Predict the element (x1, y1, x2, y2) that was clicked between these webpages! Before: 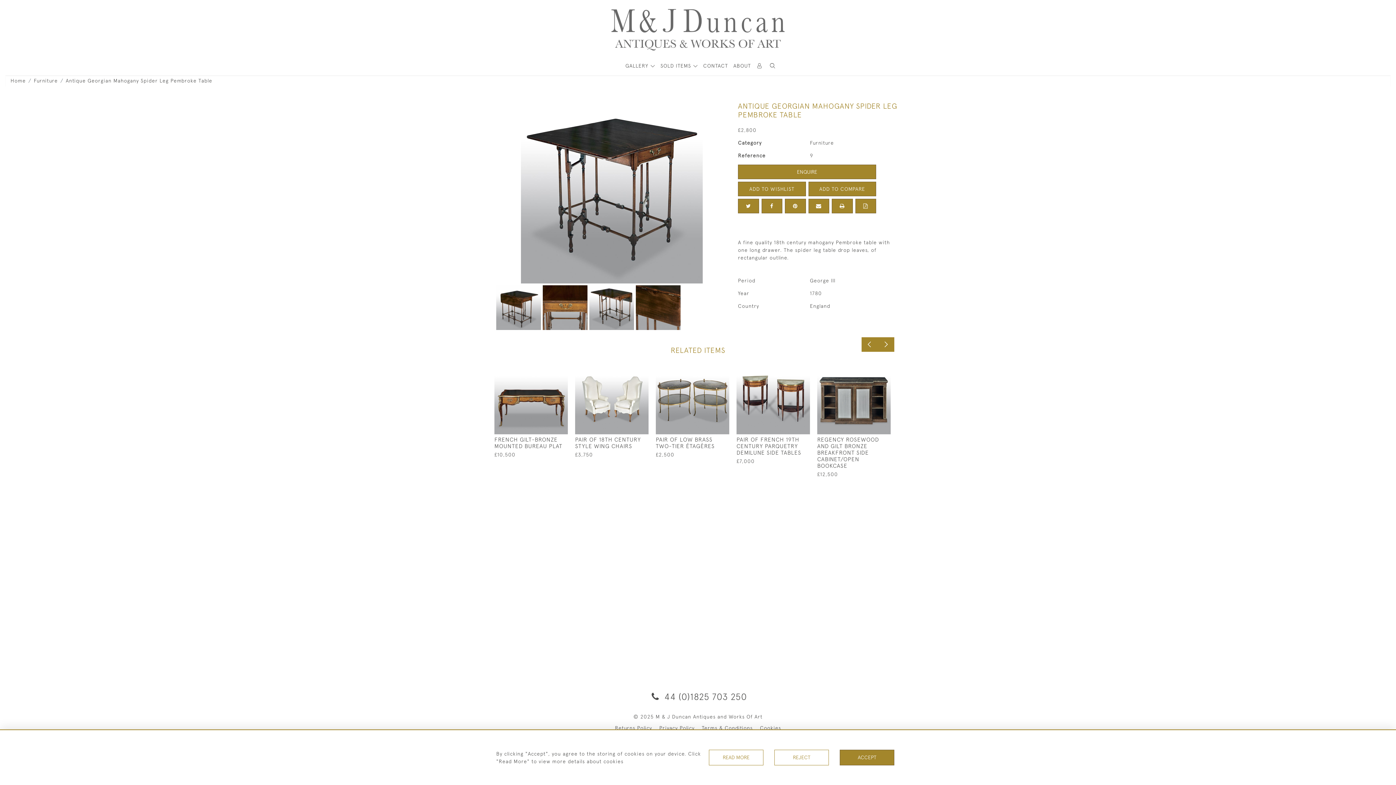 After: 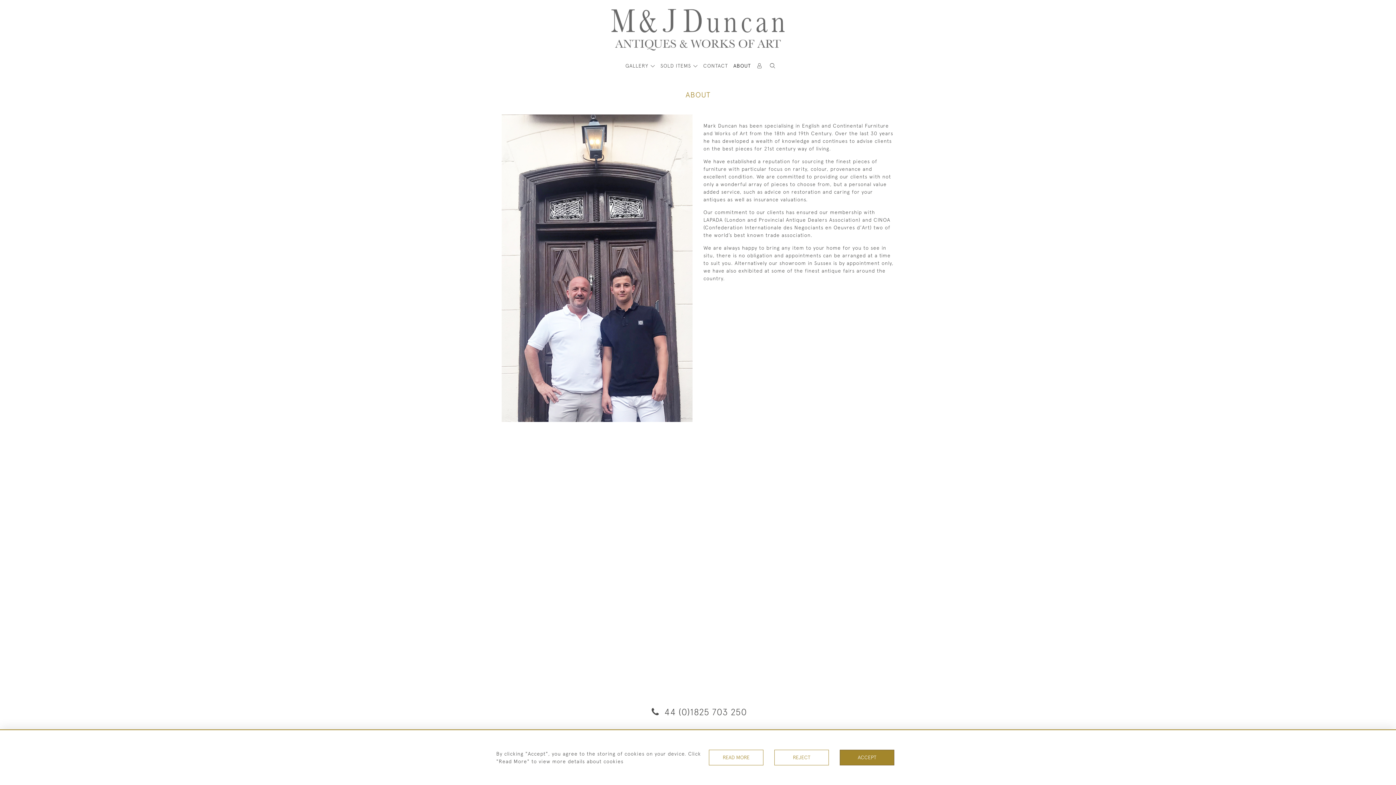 Action: label: ABOUT bbox: (733, 62, 751, 69)